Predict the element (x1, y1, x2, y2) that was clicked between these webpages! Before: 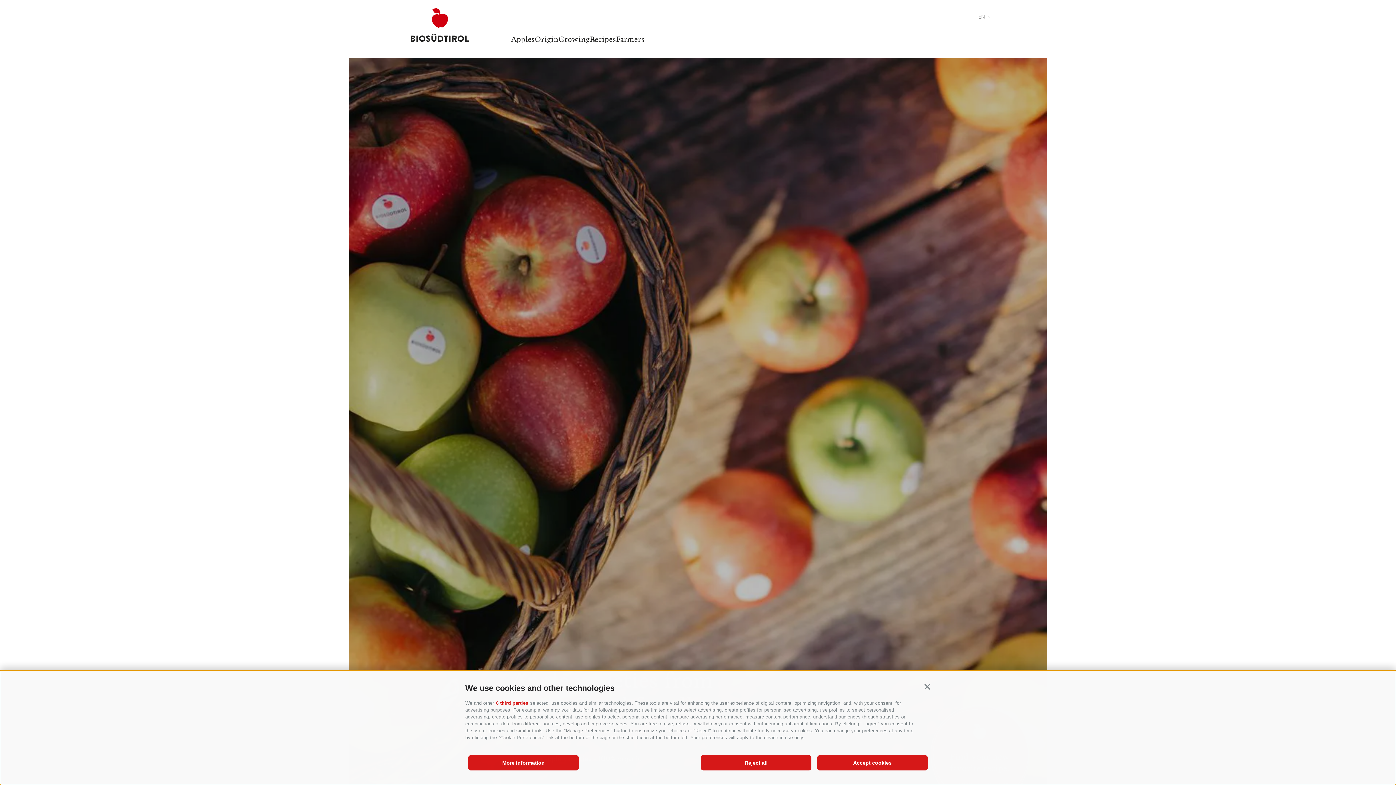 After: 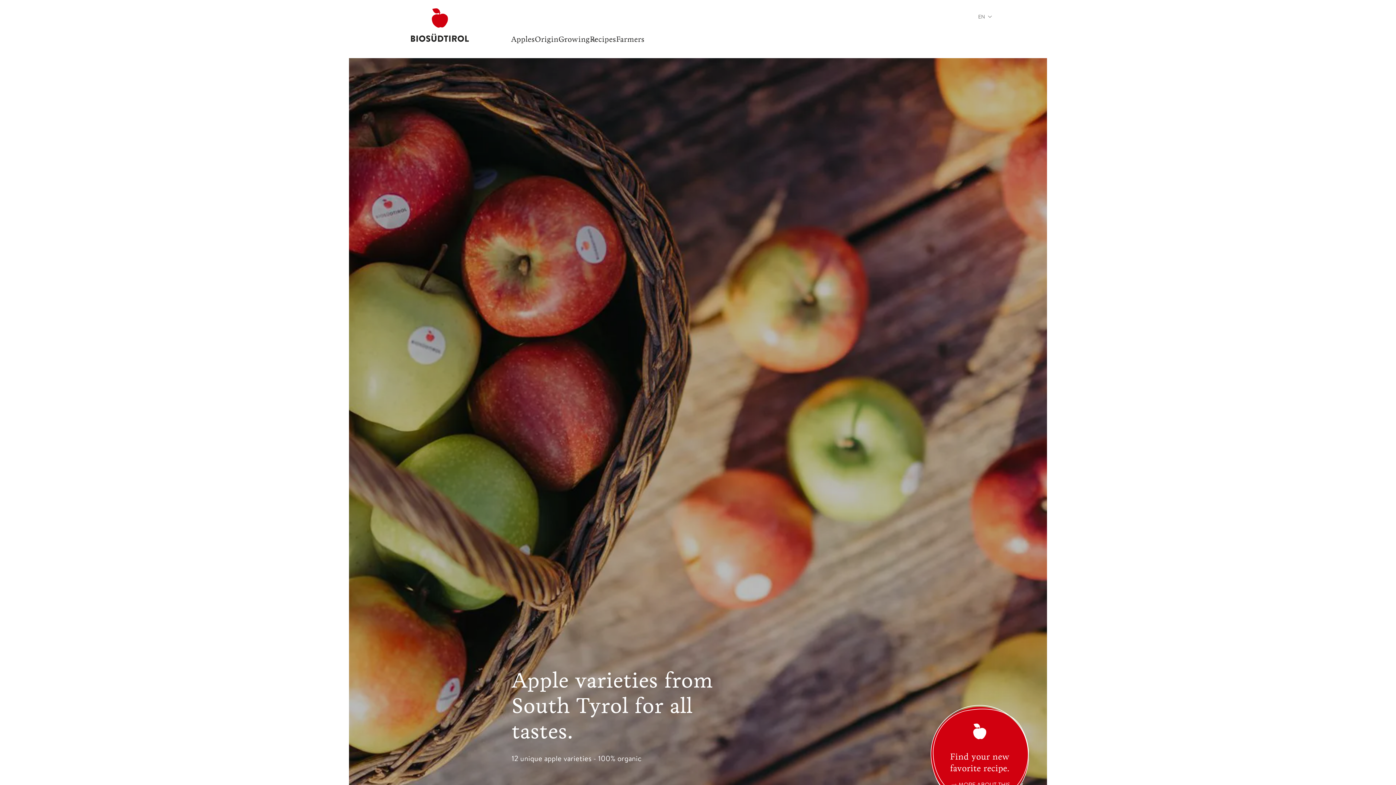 Action: label: Accept cookies bbox: (817, 755, 928, 771)